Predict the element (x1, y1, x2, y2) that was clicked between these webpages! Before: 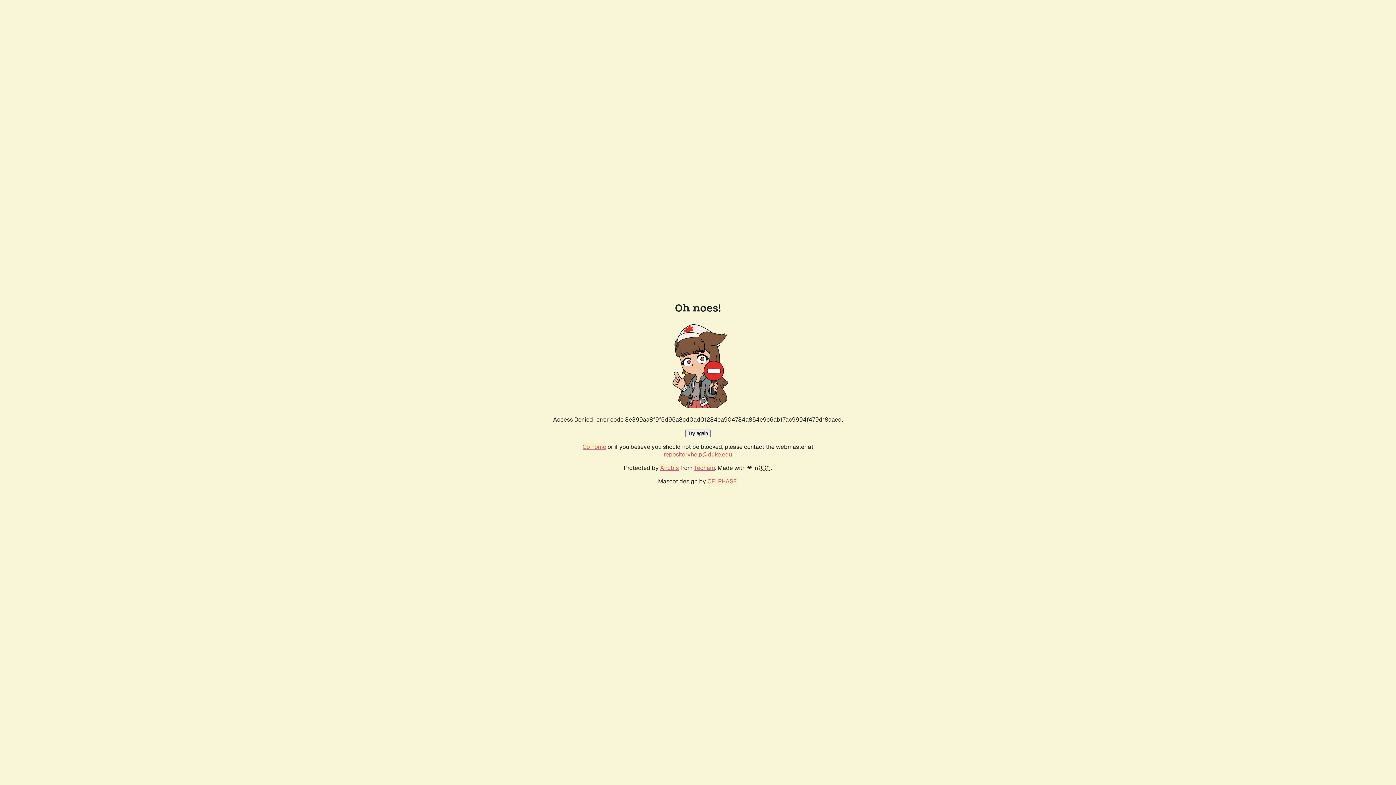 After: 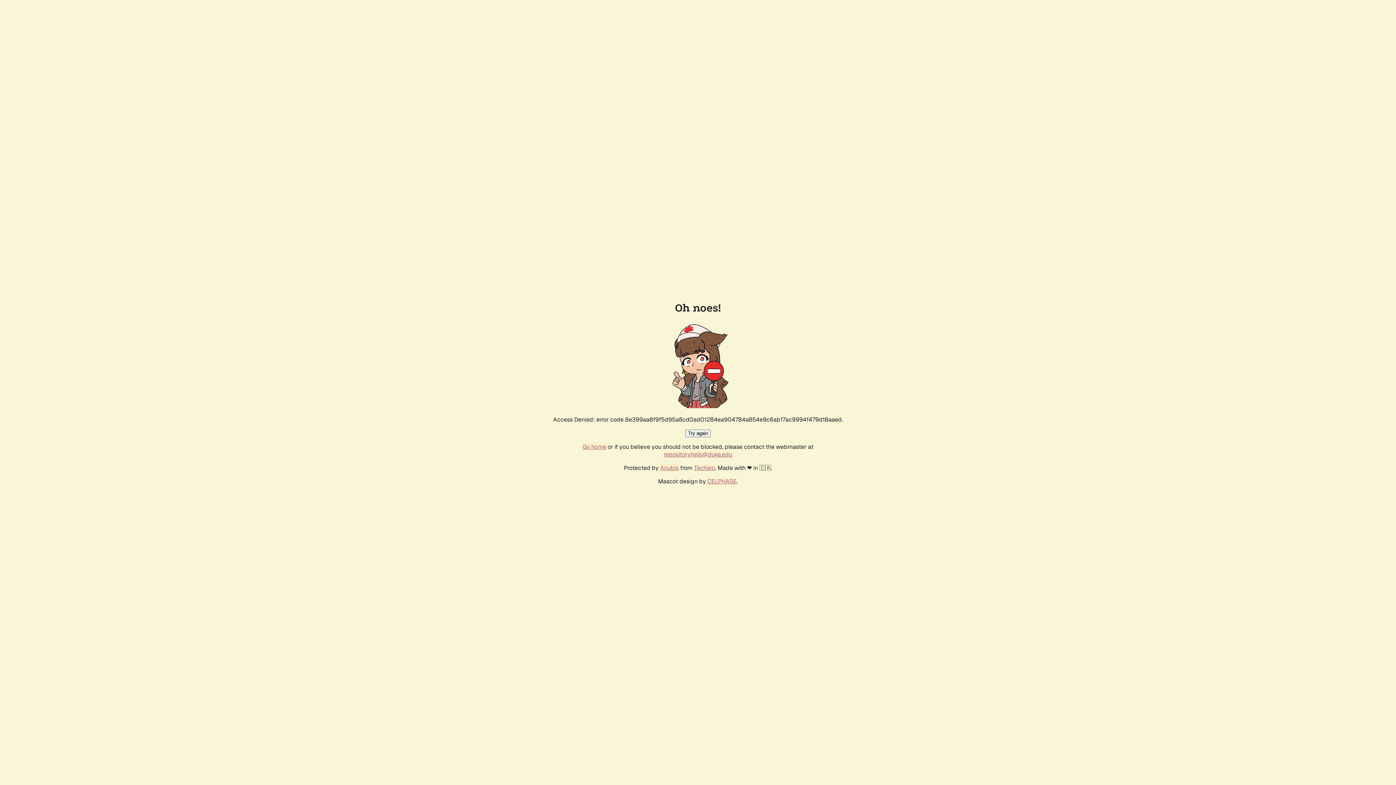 Action: label: Try again bbox: (685, 429, 710, 437)